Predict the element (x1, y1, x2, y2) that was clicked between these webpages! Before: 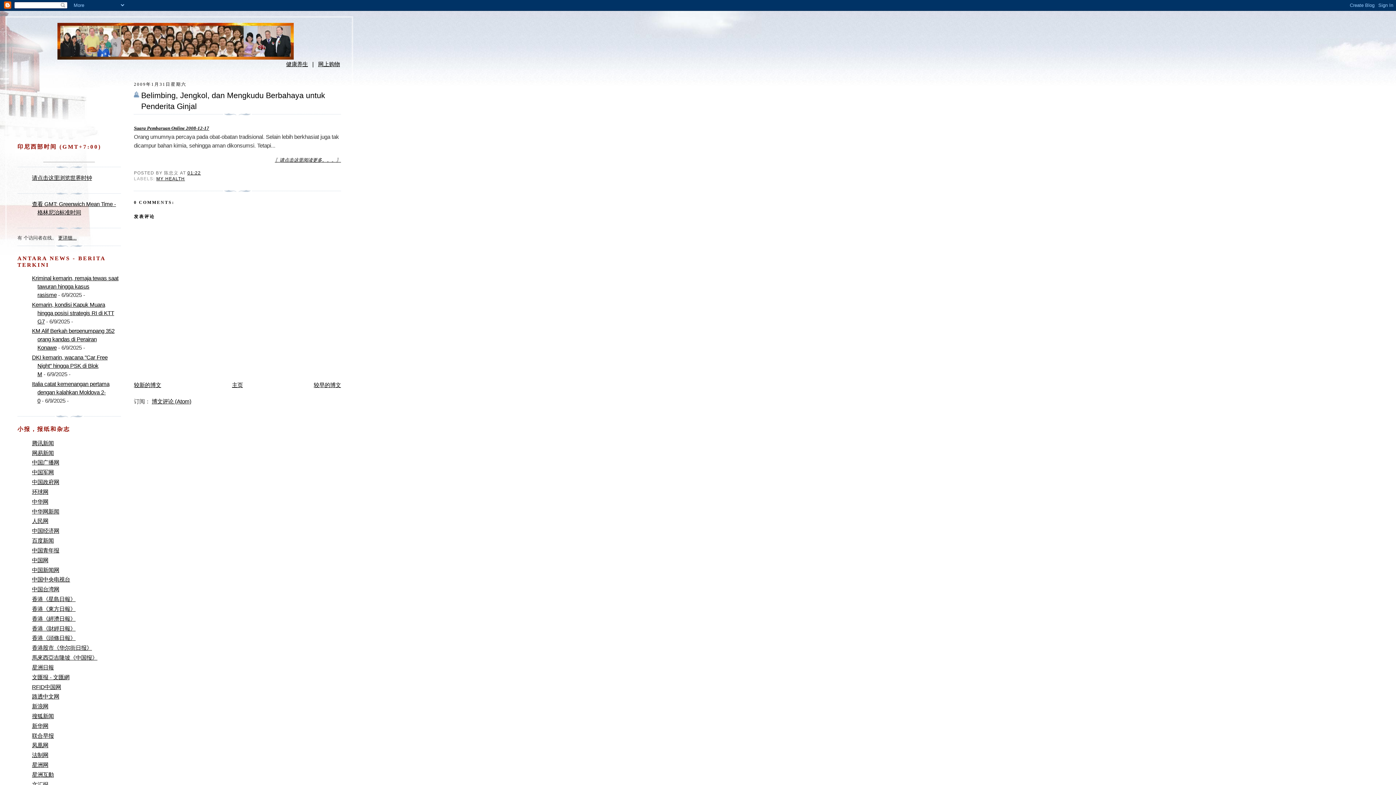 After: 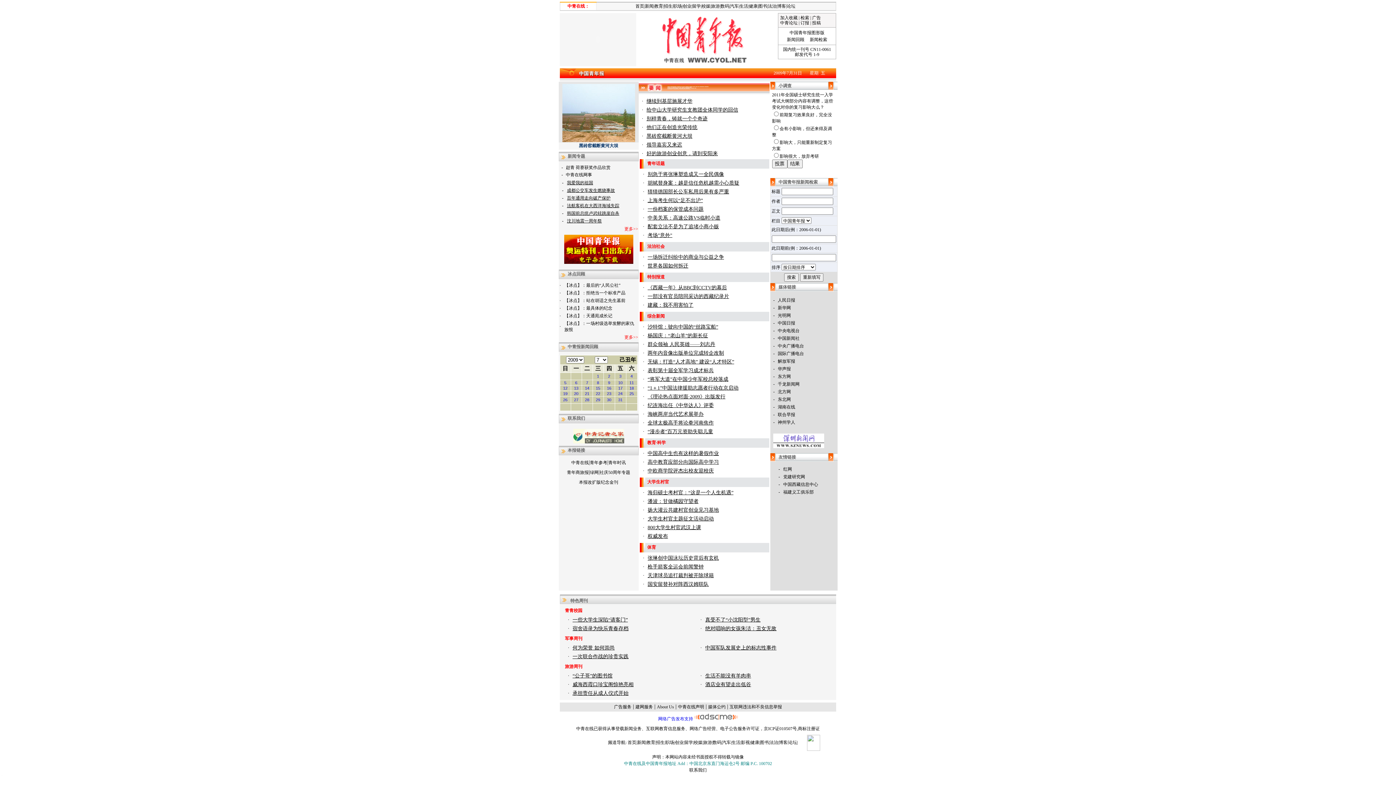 Action: label: 中国青年报 bbox: (32, 547, 59, 553)